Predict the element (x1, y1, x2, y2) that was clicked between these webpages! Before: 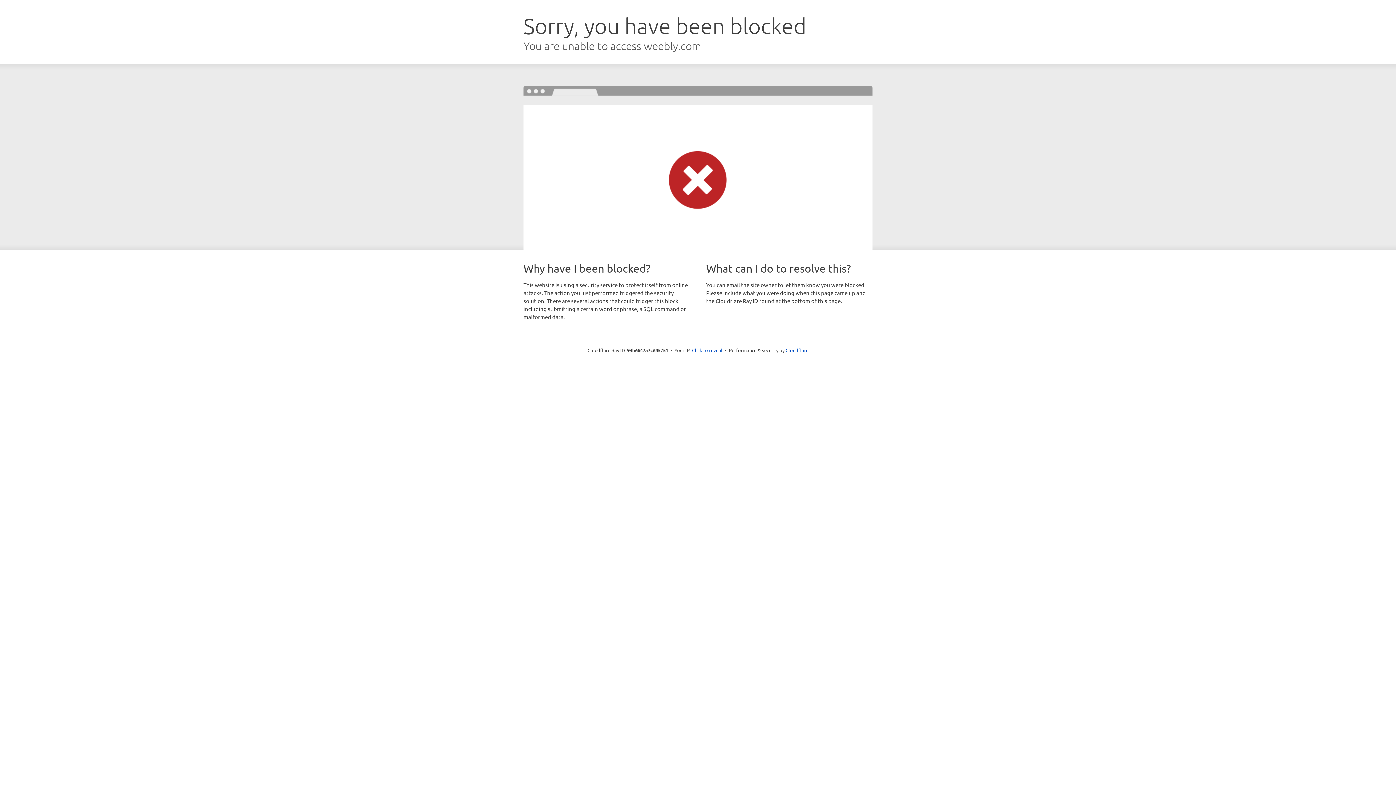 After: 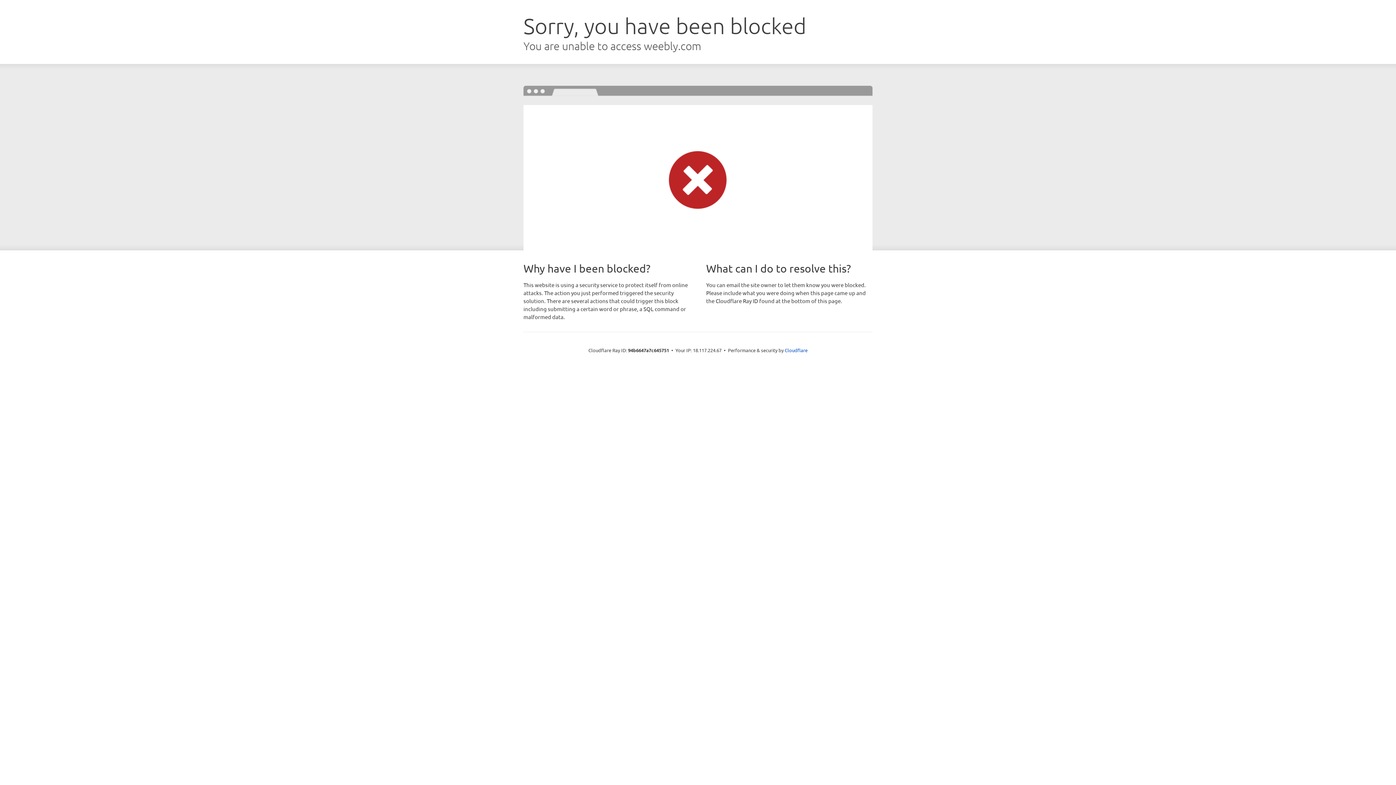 Action: label: Click to reveal bbox: (692, 346, 722, 353)